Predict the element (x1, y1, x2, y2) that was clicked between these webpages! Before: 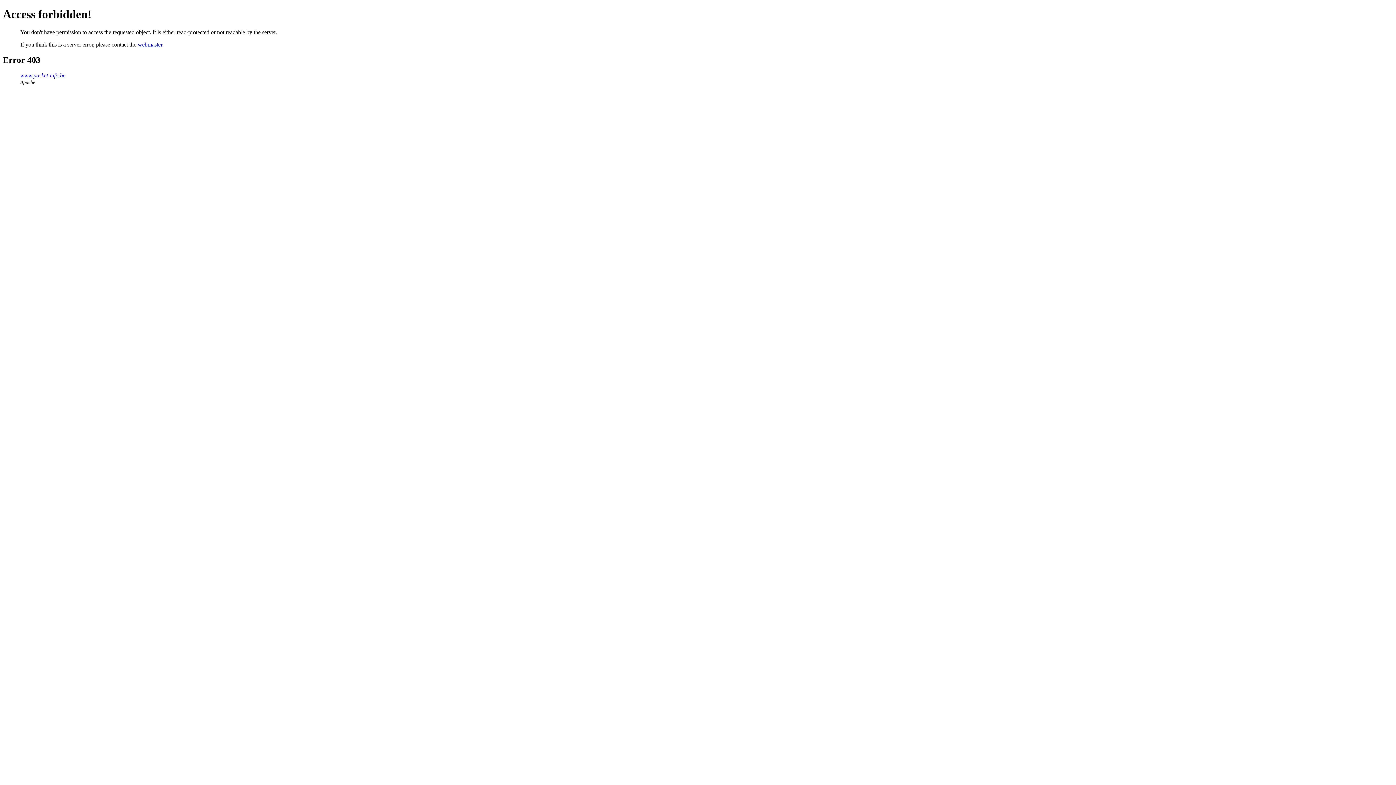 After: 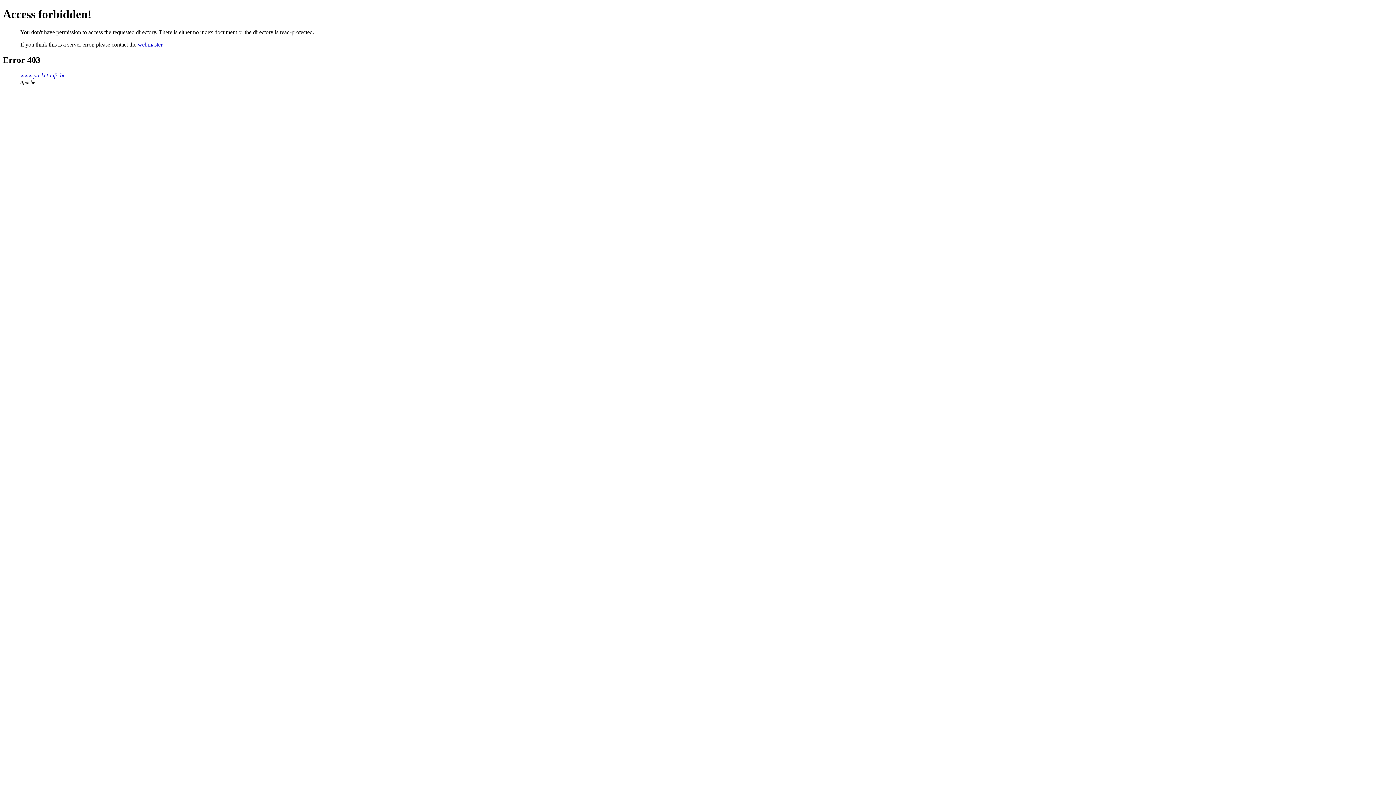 Action: bbox: (20, 72, 65, 78) label: www.parket-info.be